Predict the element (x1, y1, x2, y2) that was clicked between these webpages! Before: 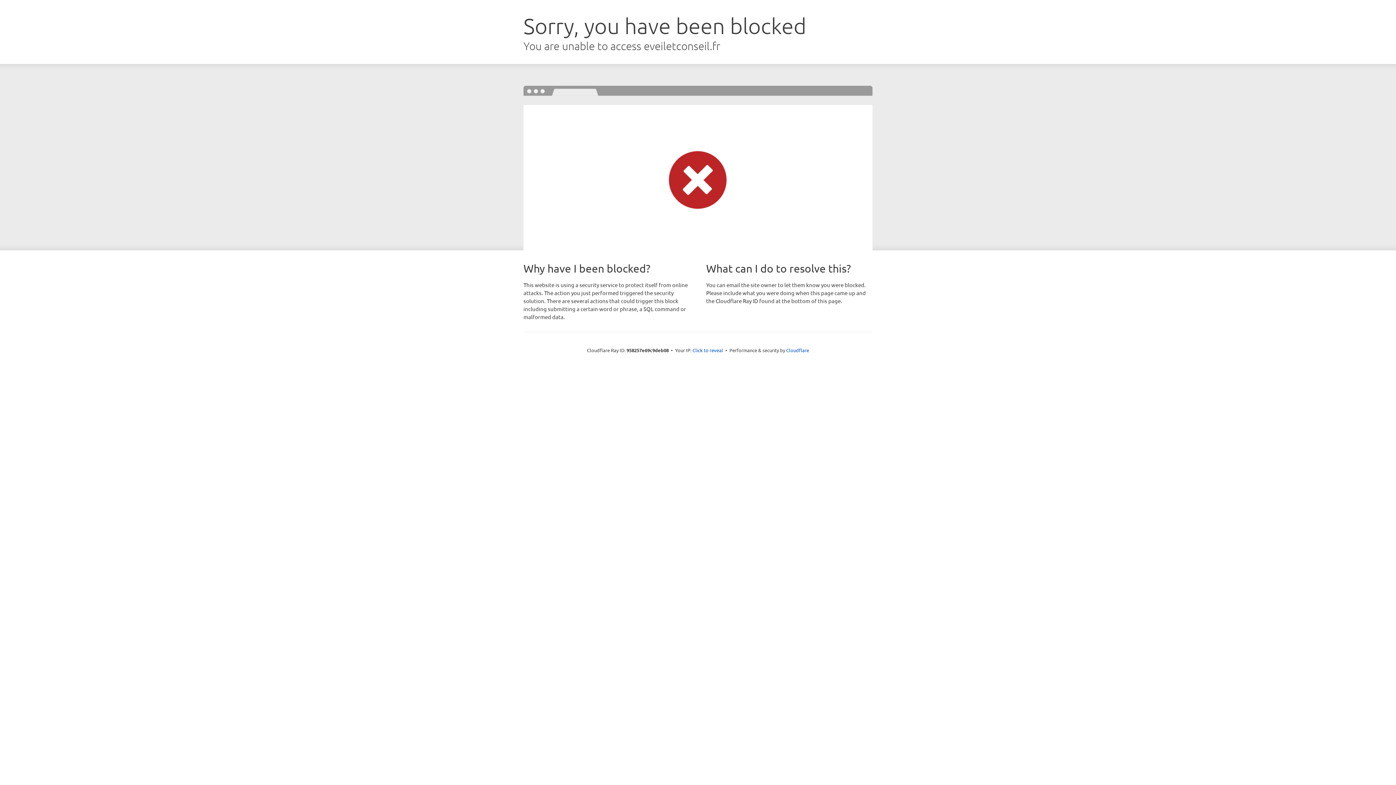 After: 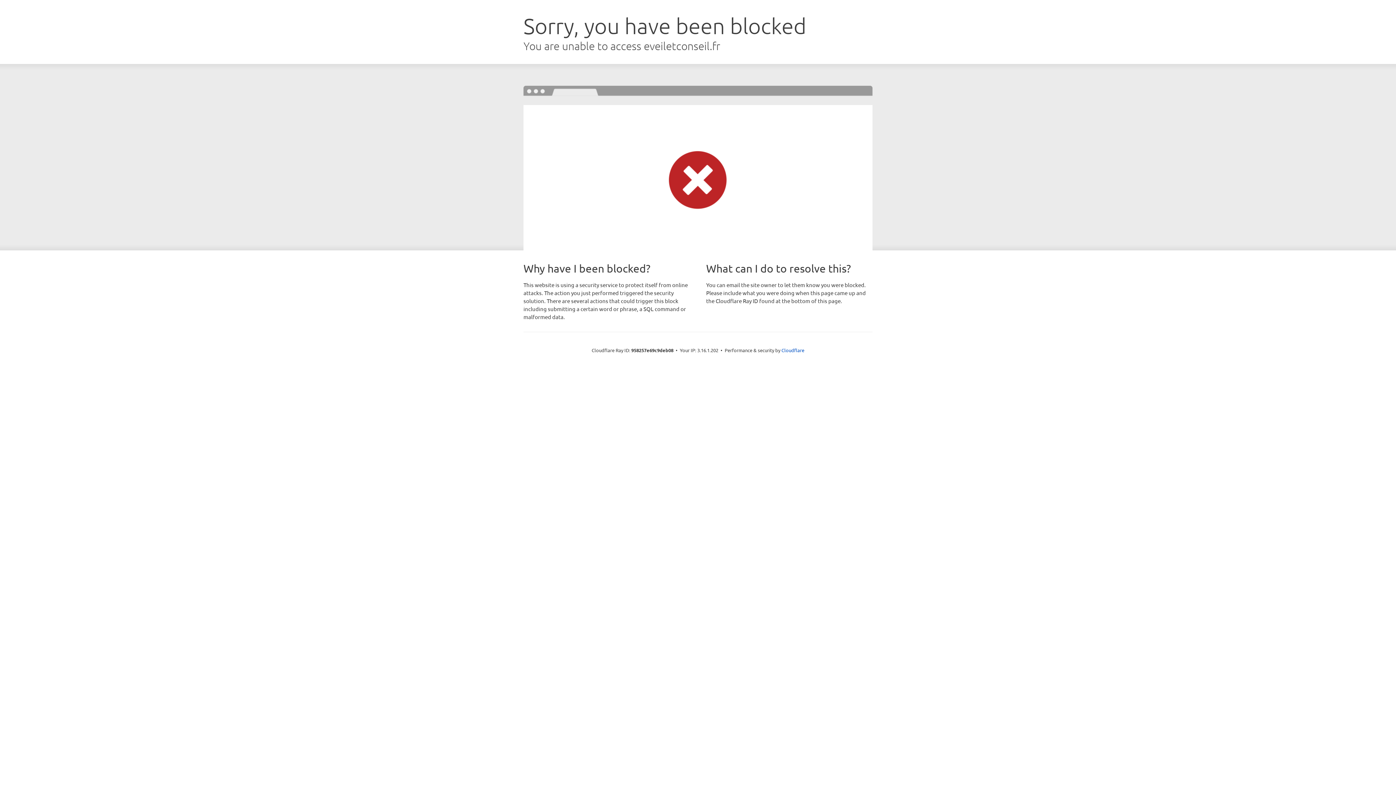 Action: label: Click to reveal bbox: (692, 346, 723, 353)